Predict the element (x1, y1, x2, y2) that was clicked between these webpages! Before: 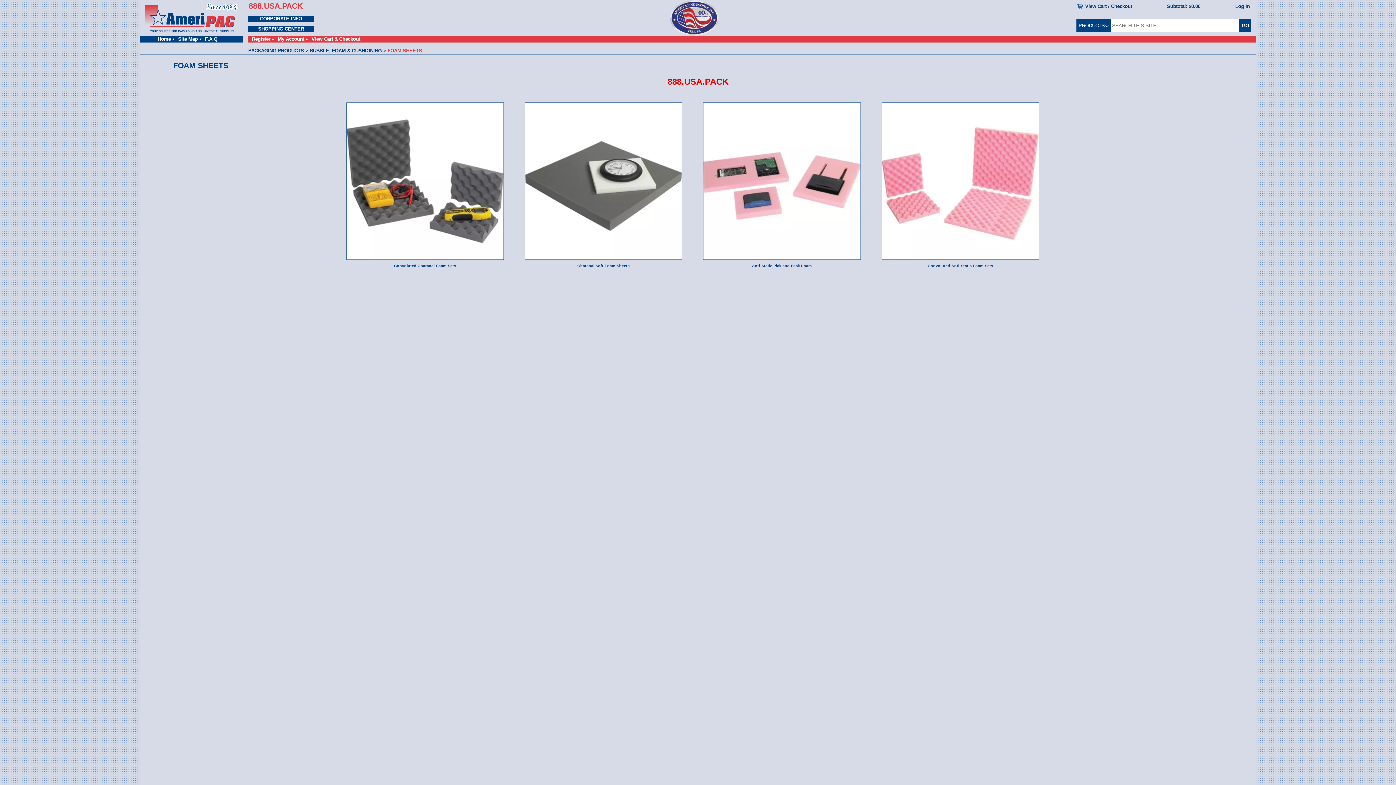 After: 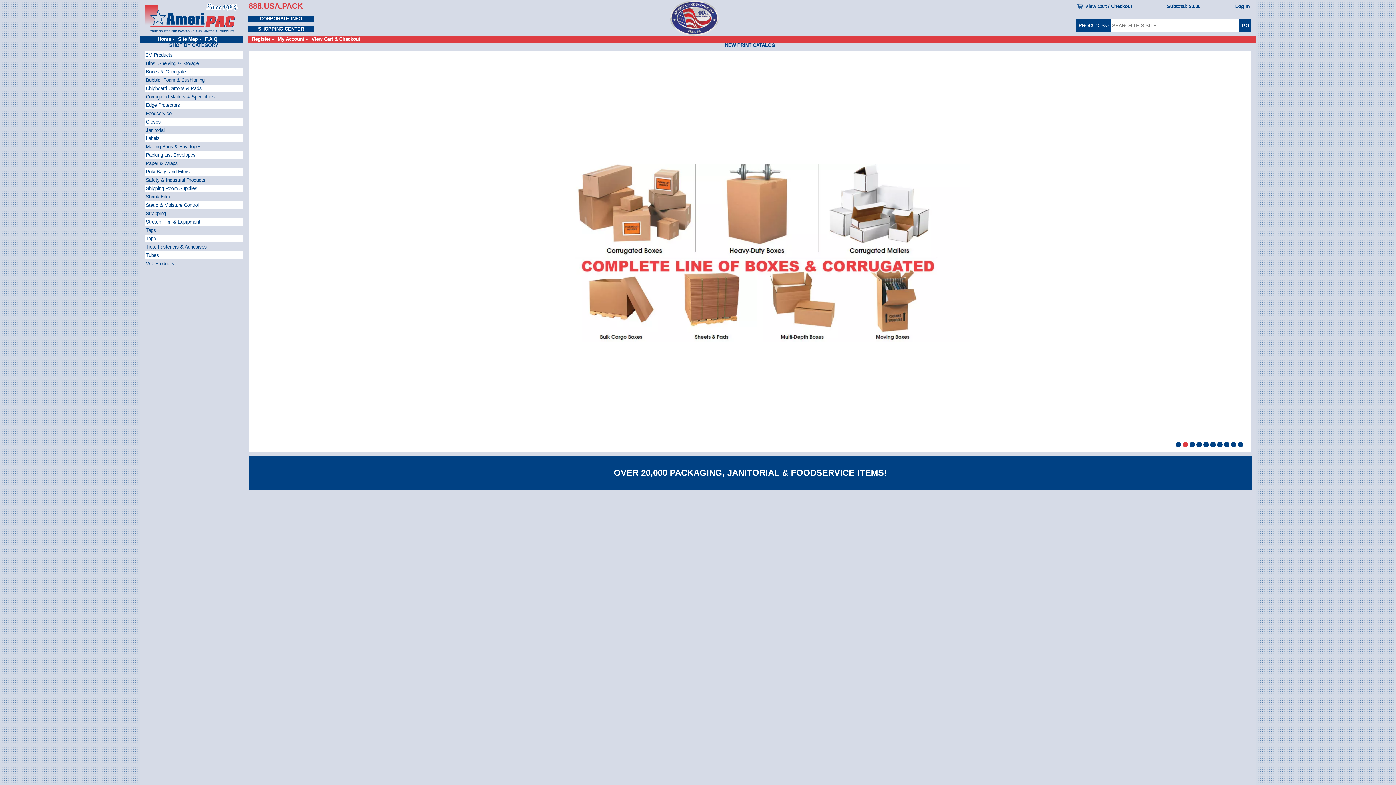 Action: bbox: (139, 28, 237, 33)